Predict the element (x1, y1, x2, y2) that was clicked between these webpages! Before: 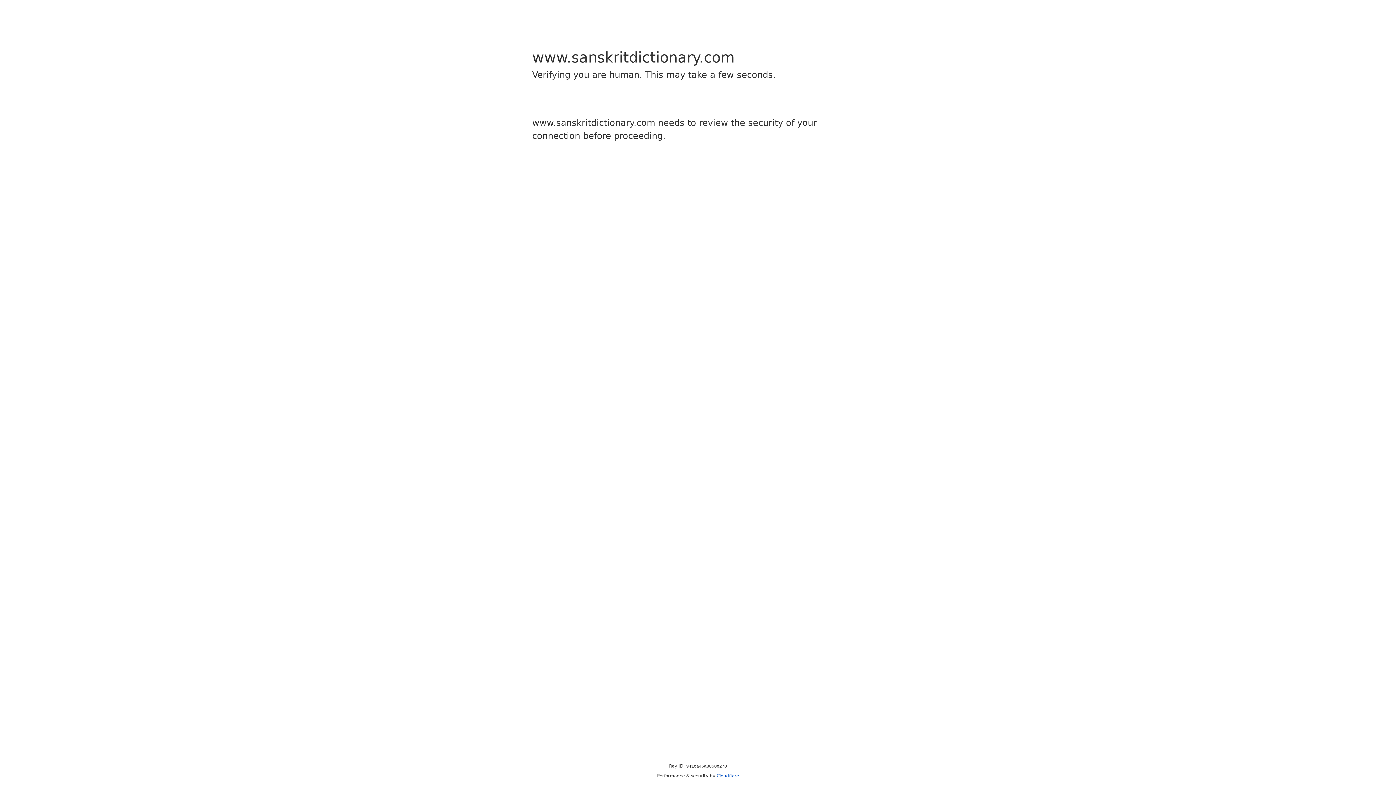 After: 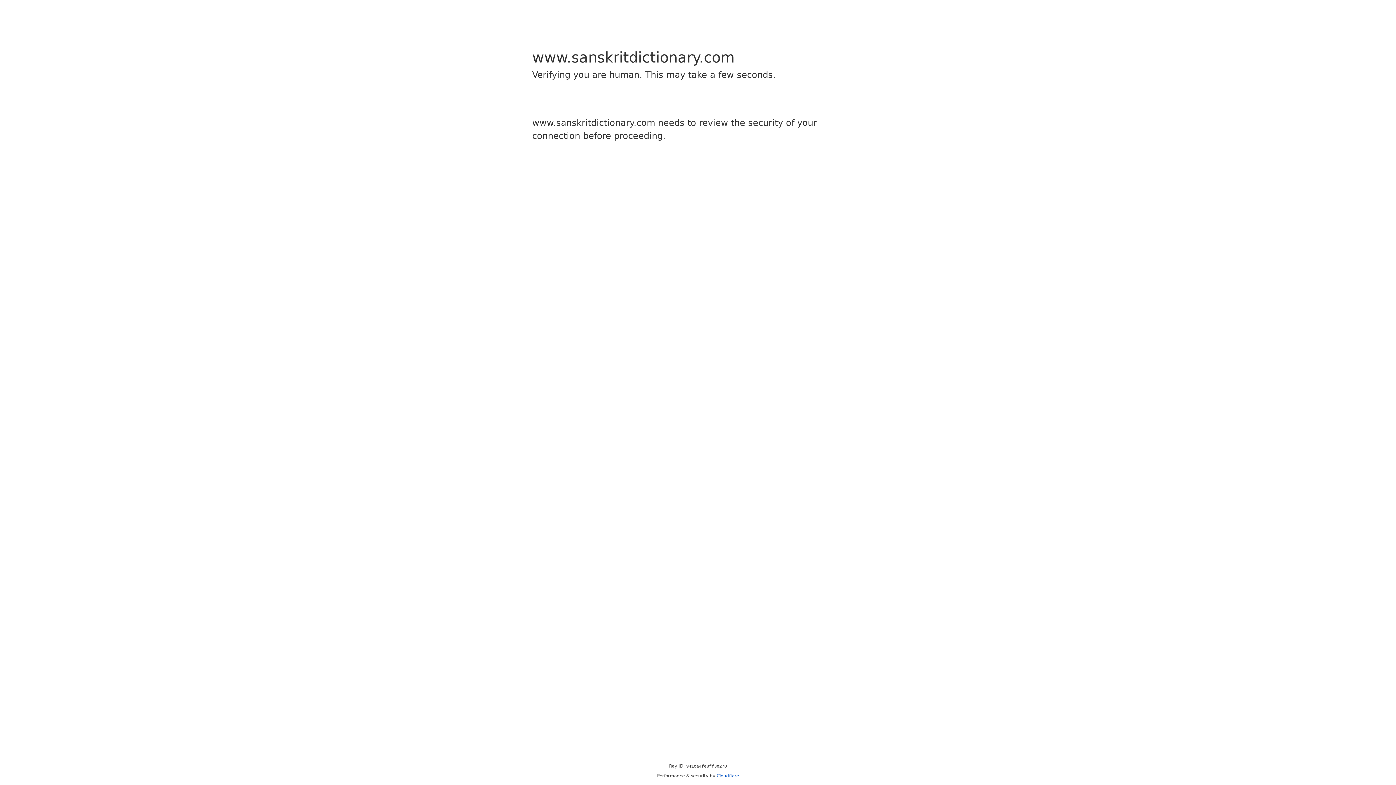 Action: bbox: (716, 773, 739, 778) label: Cloudflare